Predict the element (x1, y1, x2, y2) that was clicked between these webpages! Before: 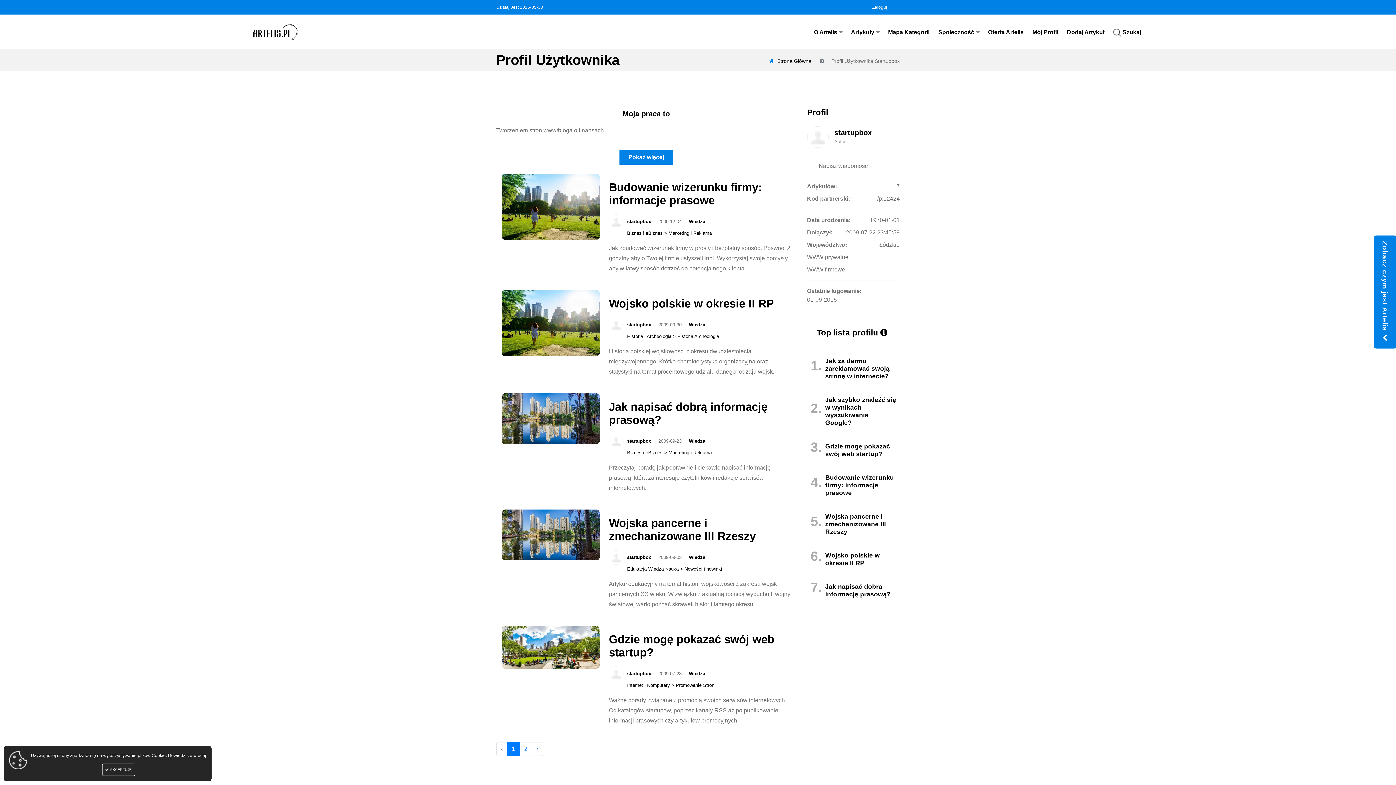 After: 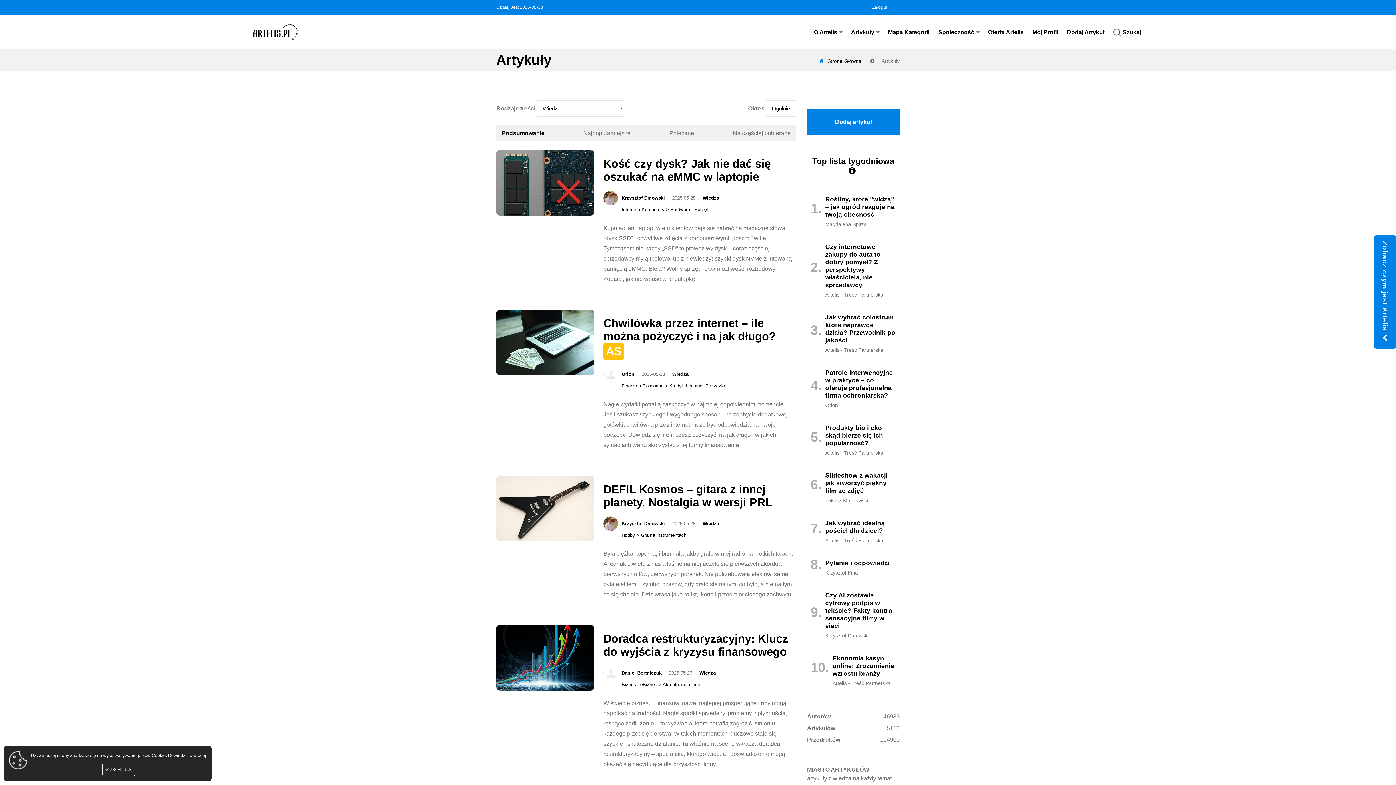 Action: label: Wiedza bbox: (689, 438, 705, 444)